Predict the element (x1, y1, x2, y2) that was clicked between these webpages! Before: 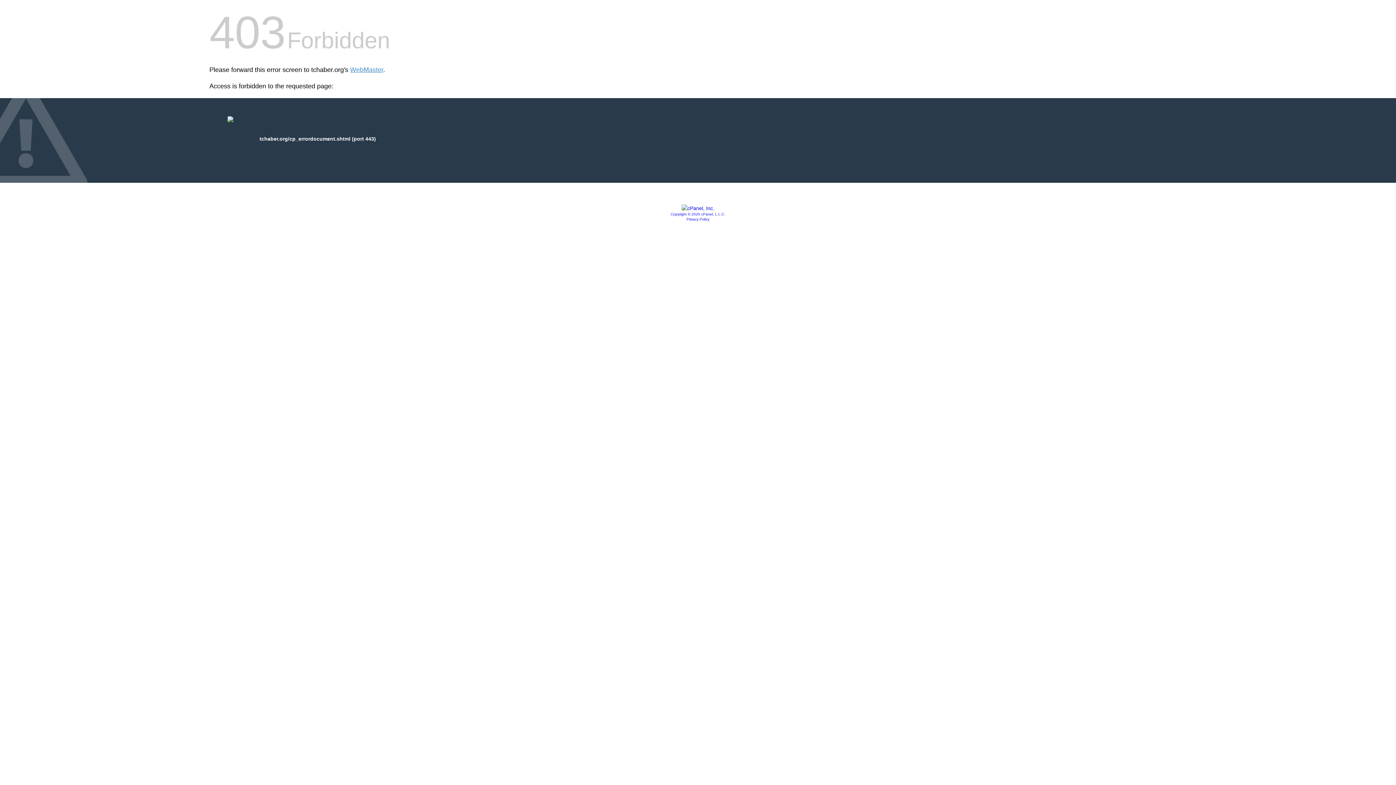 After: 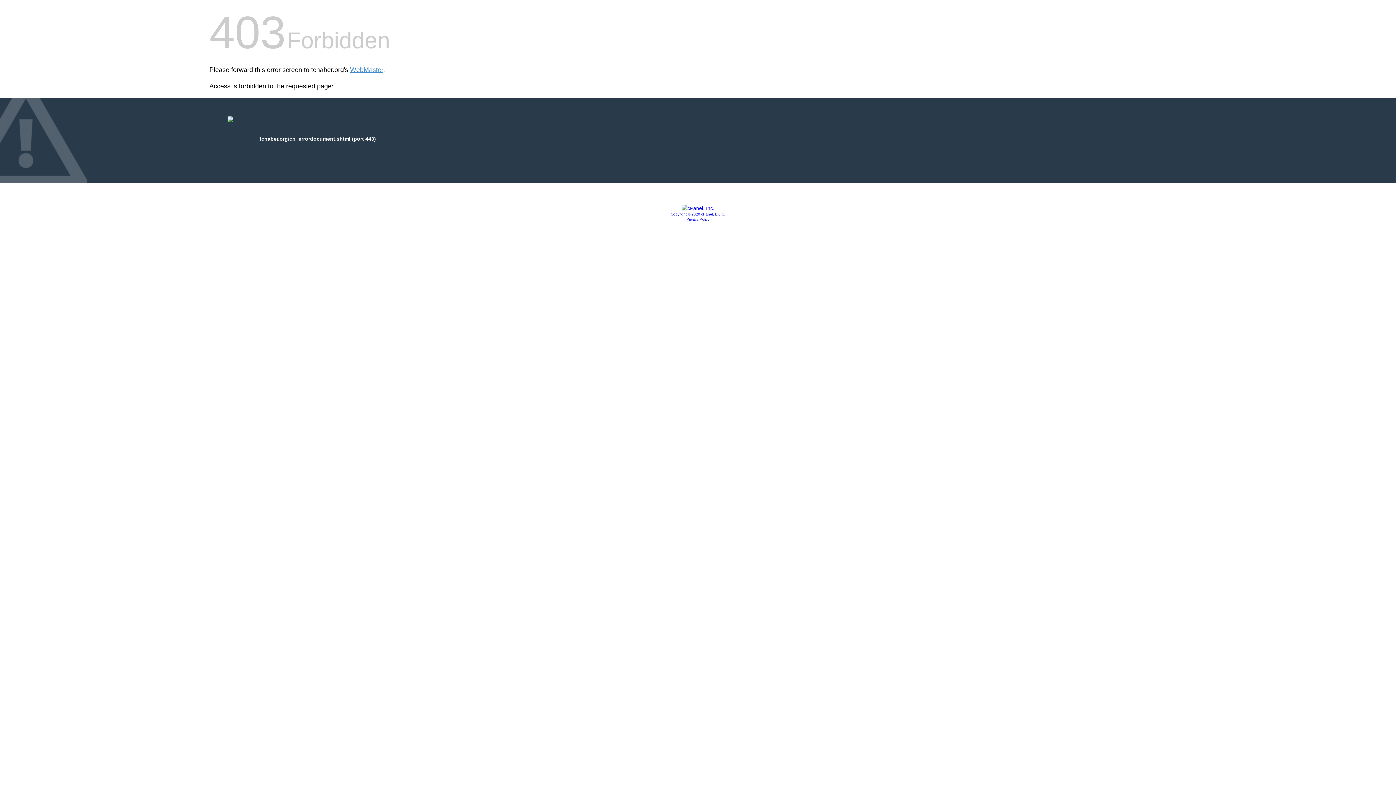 Action: label: Privacy Policy bbox: (686, 217, 709, 221)